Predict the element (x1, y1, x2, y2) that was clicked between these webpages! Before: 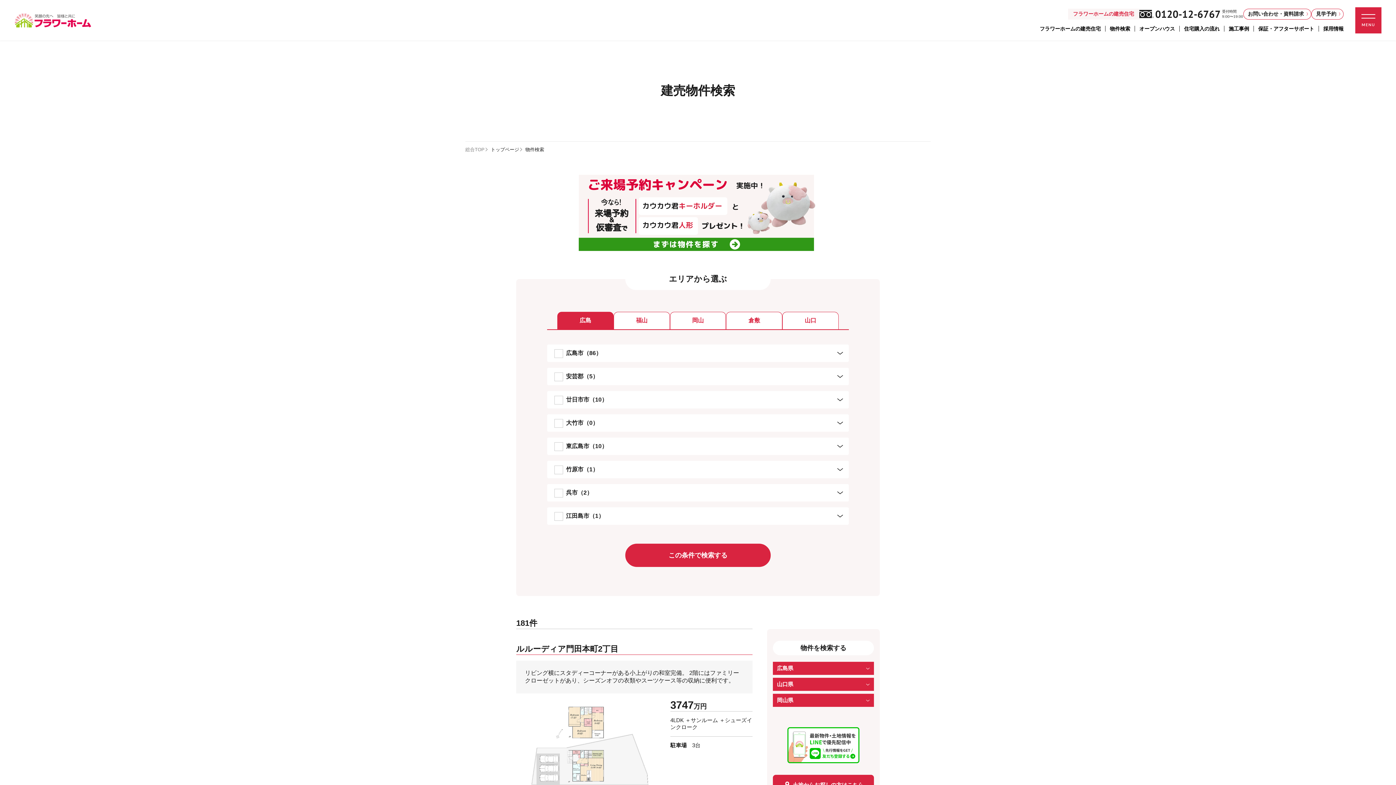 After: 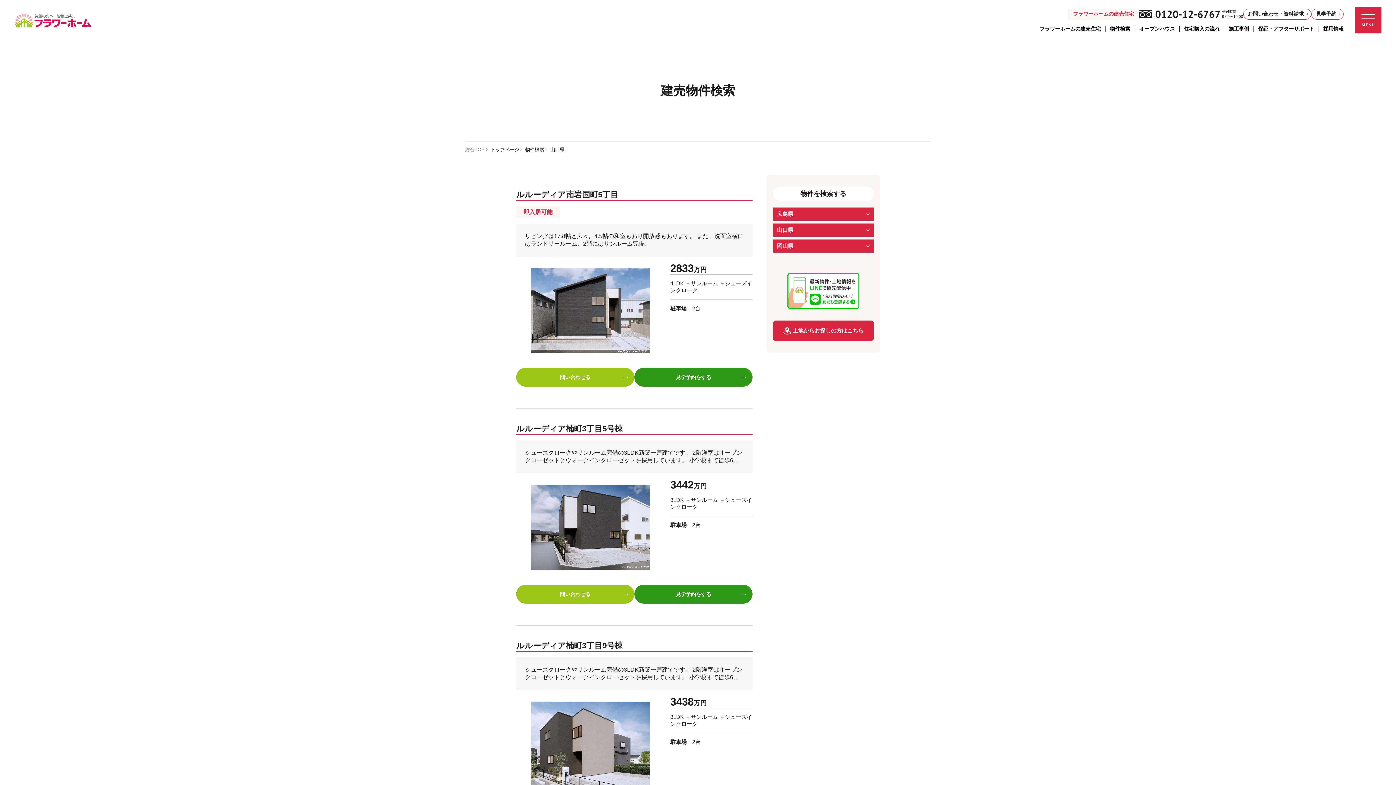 Action: label: 山口県 bbox: (777, 681, 793, 688)